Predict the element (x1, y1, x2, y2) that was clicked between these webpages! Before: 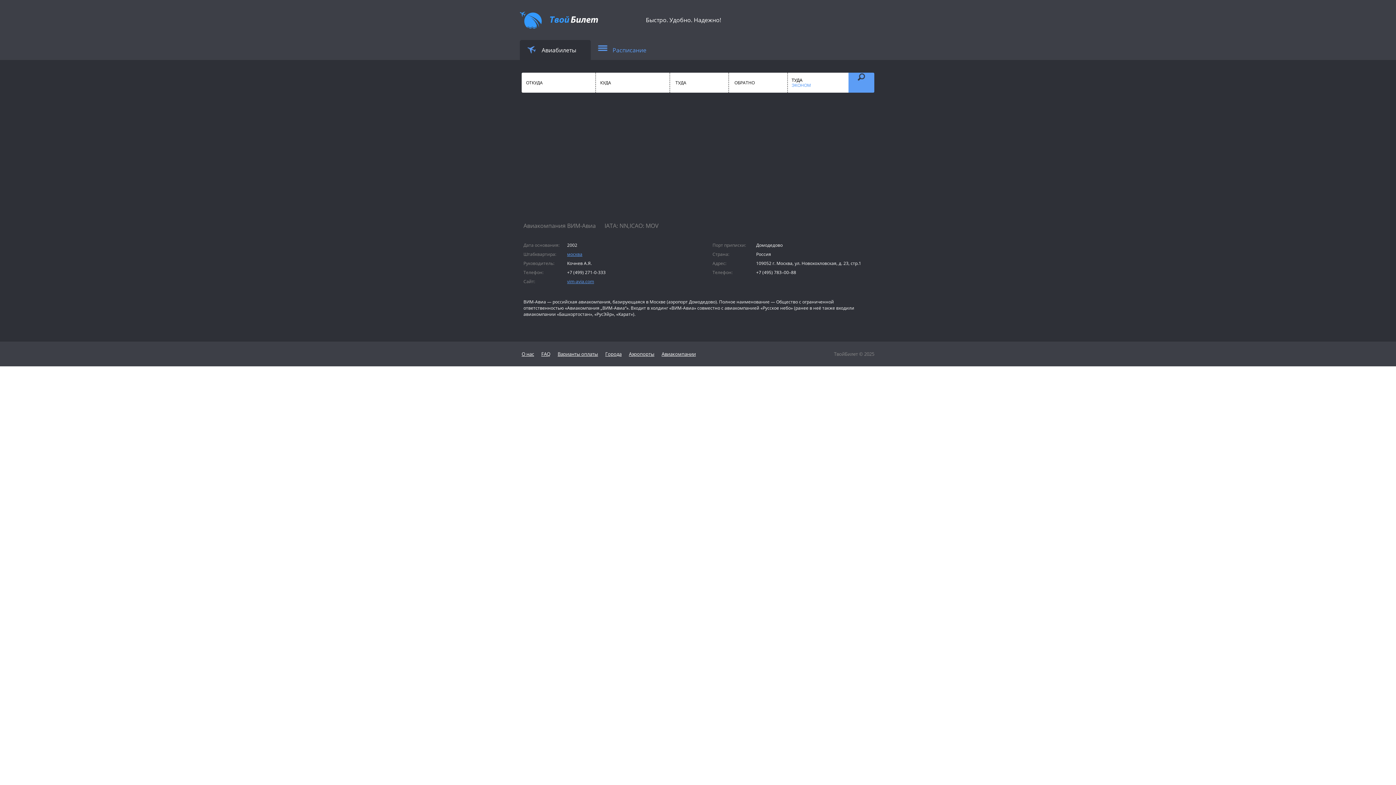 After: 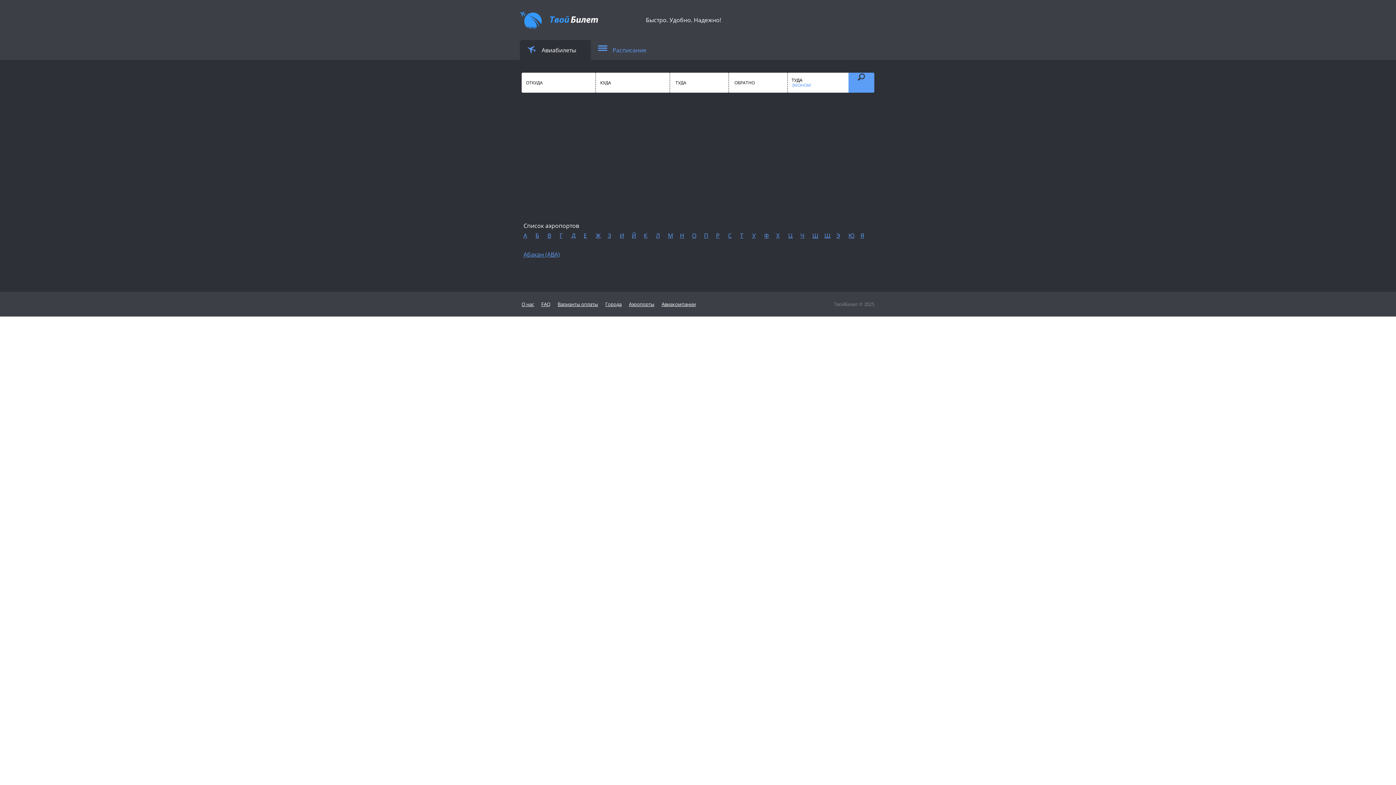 Action: bbox: (629, 350, 654, 357) label: Аэропорты